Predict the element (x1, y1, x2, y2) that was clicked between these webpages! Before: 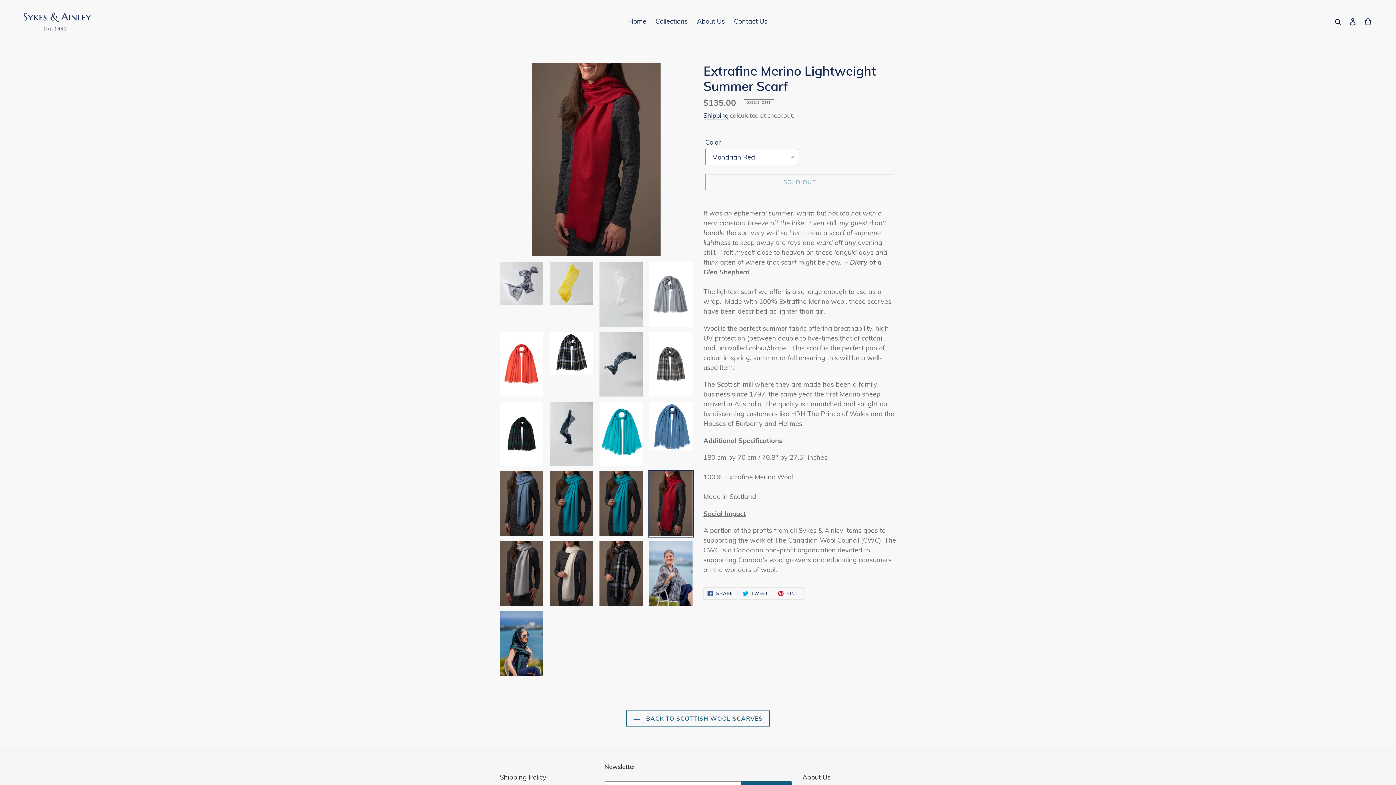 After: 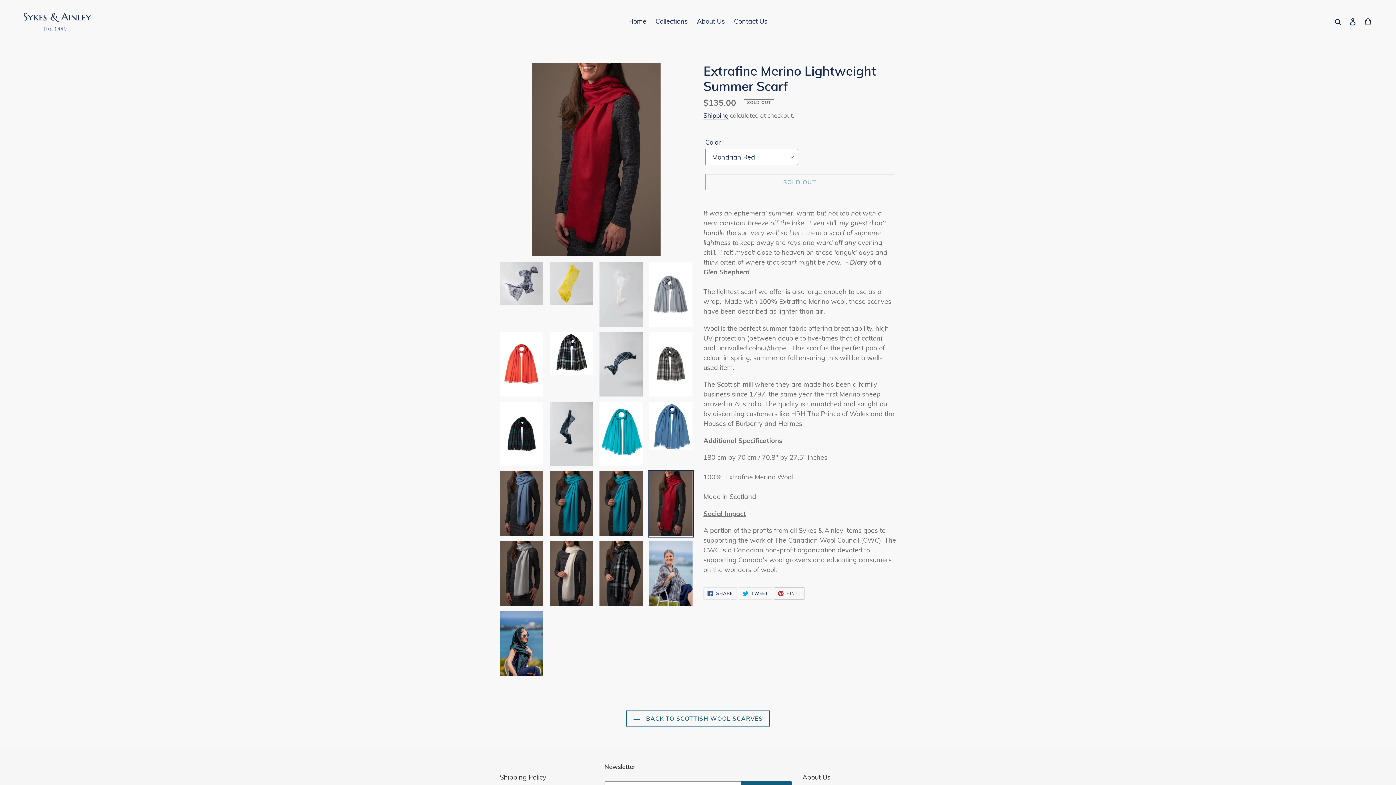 Action: label:  PIN IT
PIN ON PINTEREST bbox: (774, 587, 804, 600)